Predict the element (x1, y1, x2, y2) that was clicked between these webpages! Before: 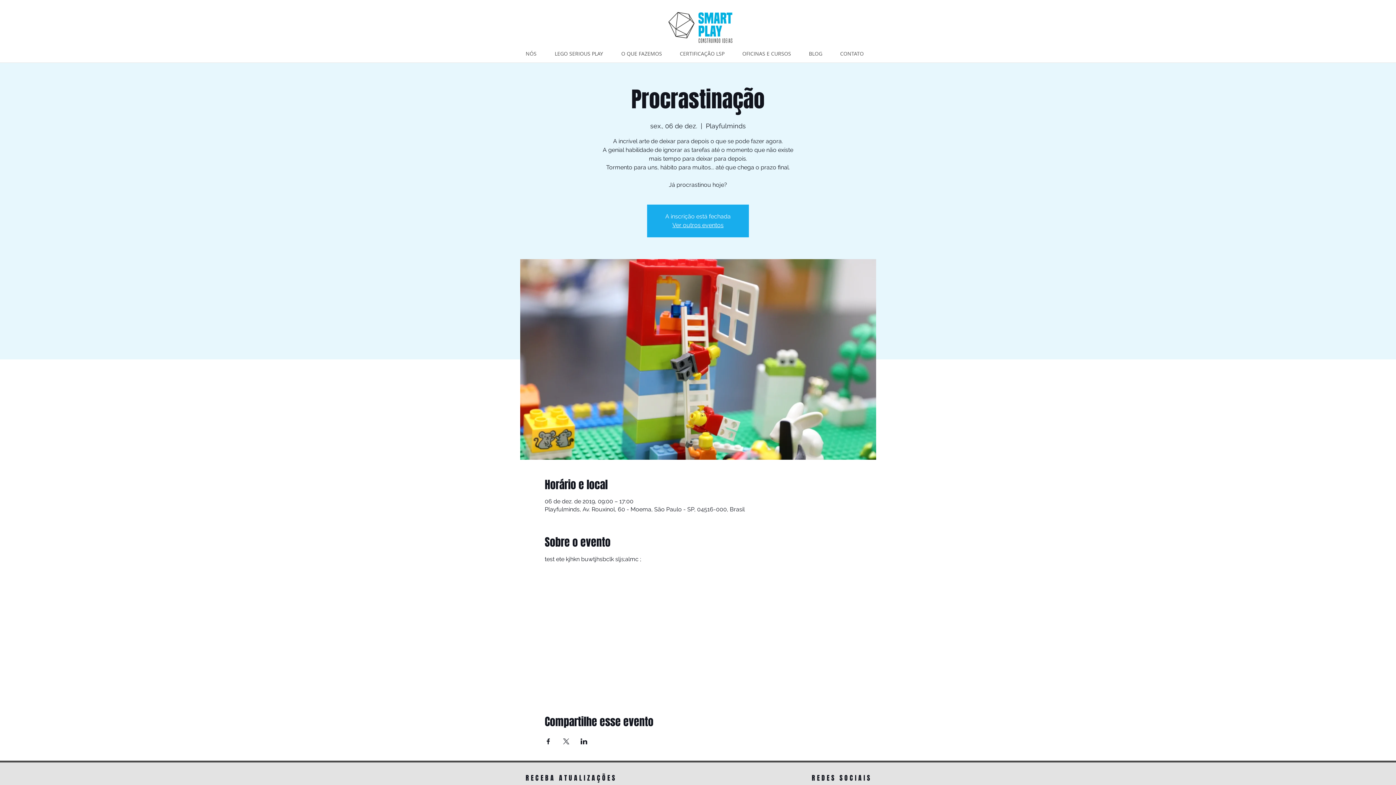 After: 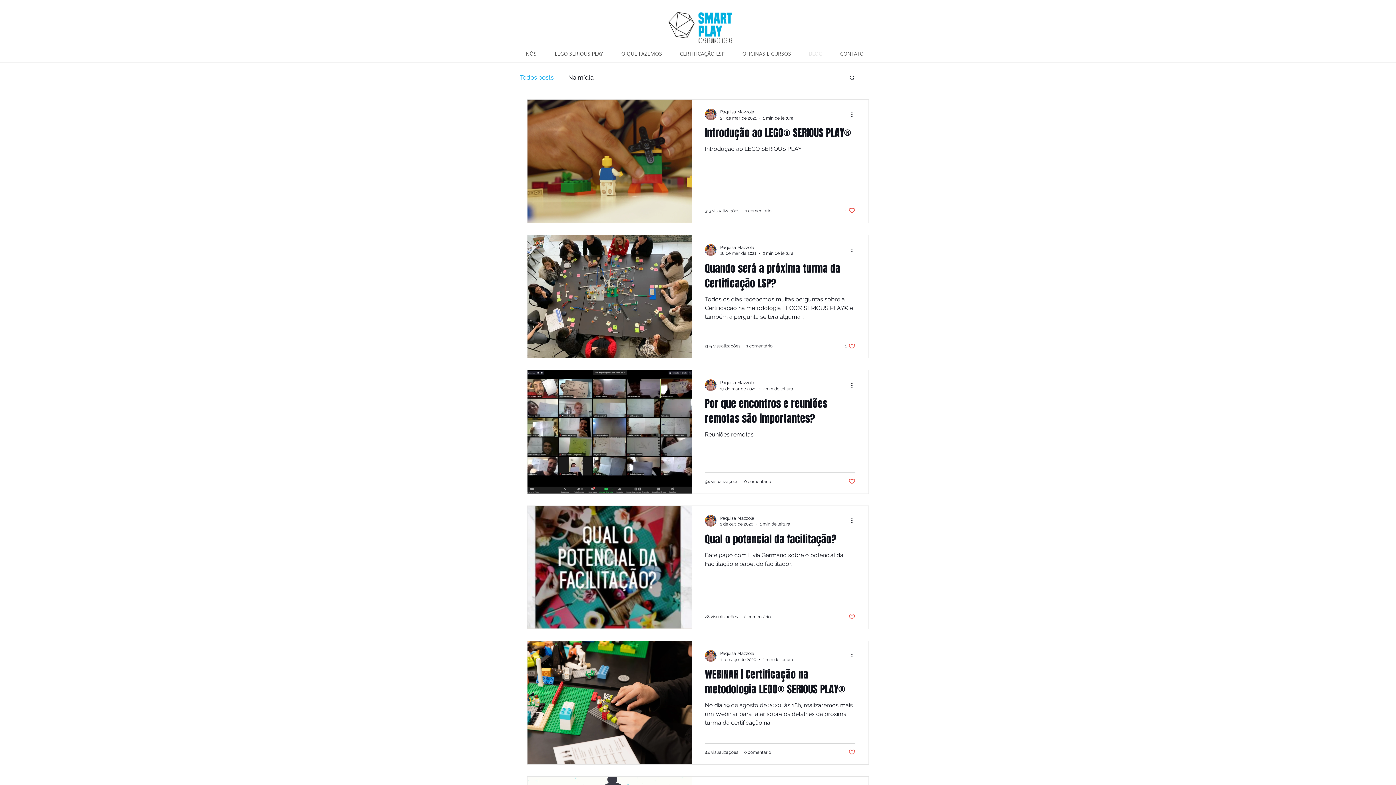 Action: bbox: (803, 47, 834, 60) label: BLOG